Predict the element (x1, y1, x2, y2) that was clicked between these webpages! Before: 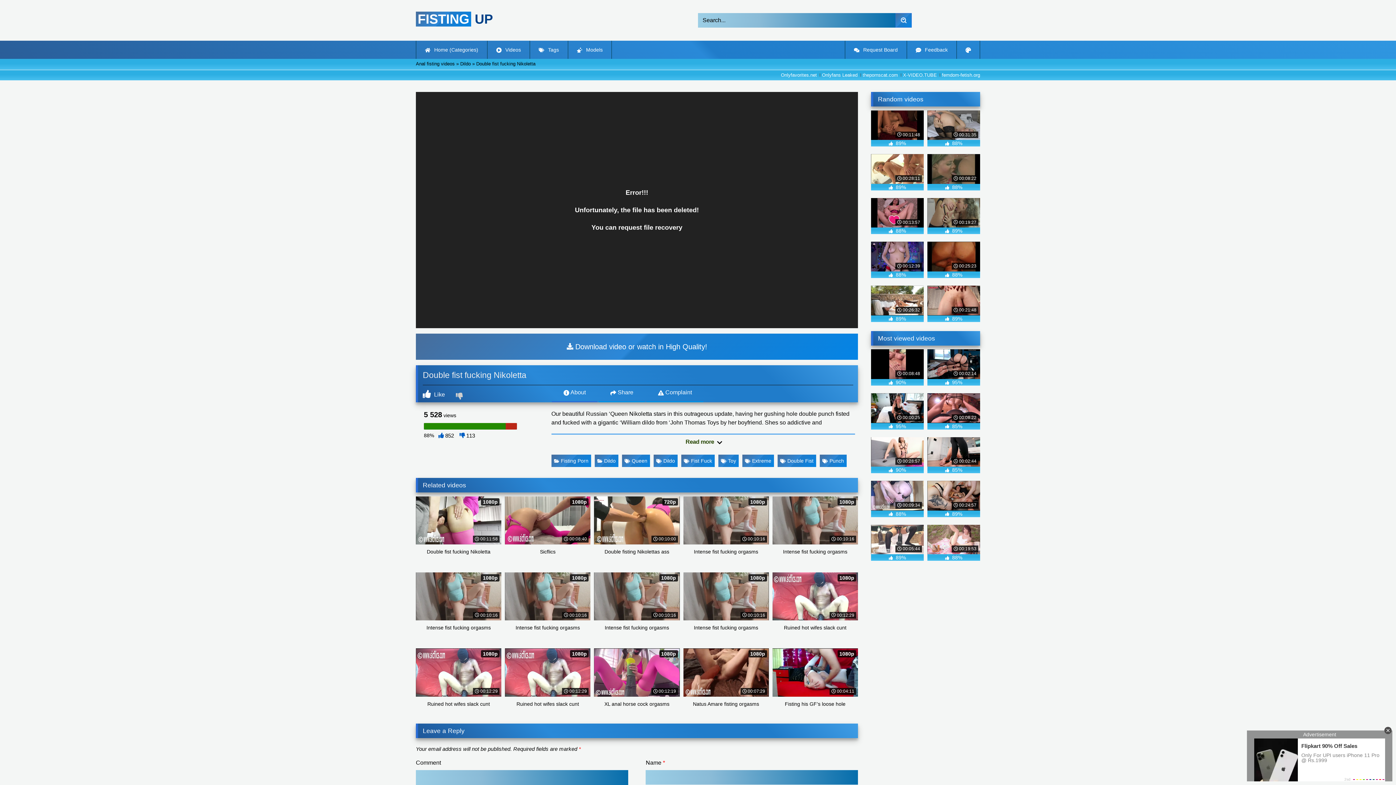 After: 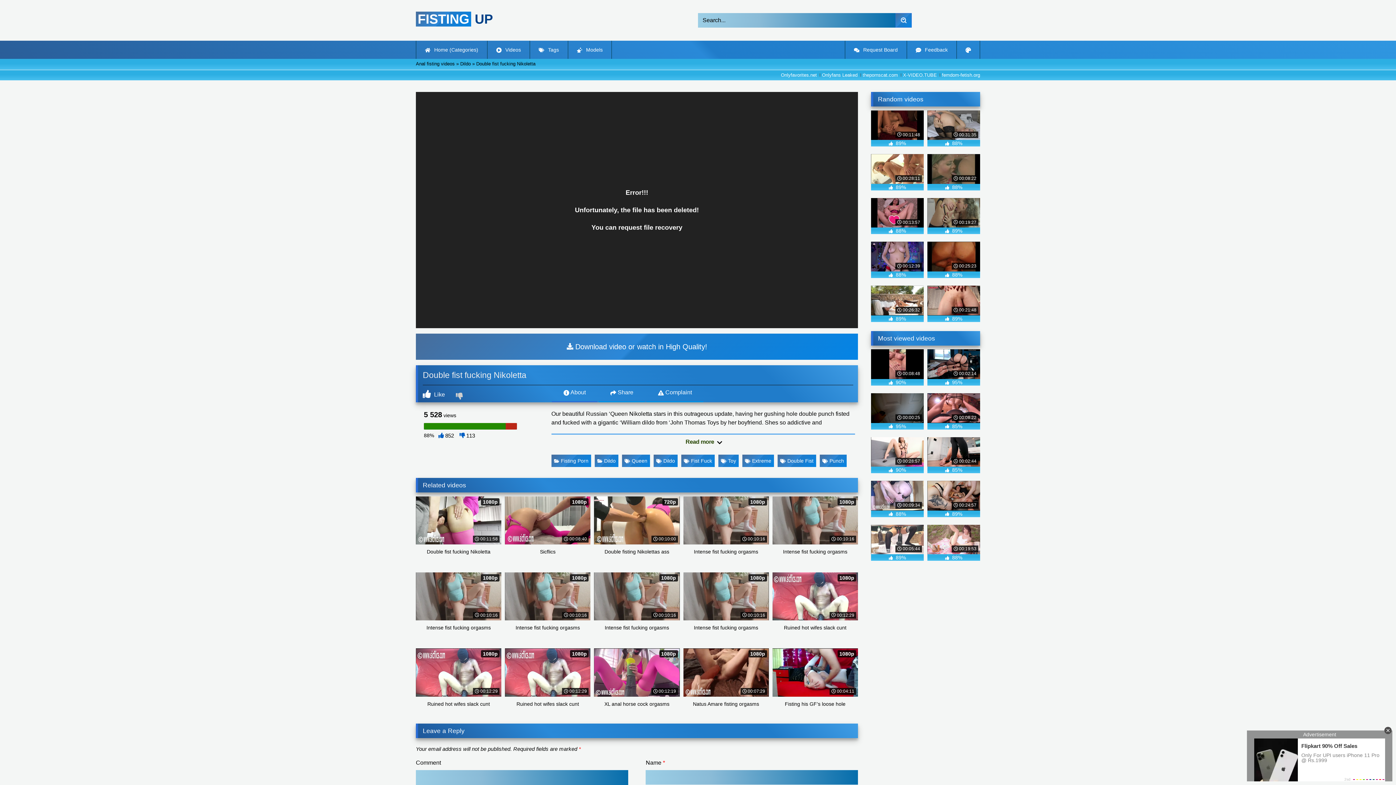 Action: bbox: (871, 393, 924, 429) label:  00:00:25
 95%